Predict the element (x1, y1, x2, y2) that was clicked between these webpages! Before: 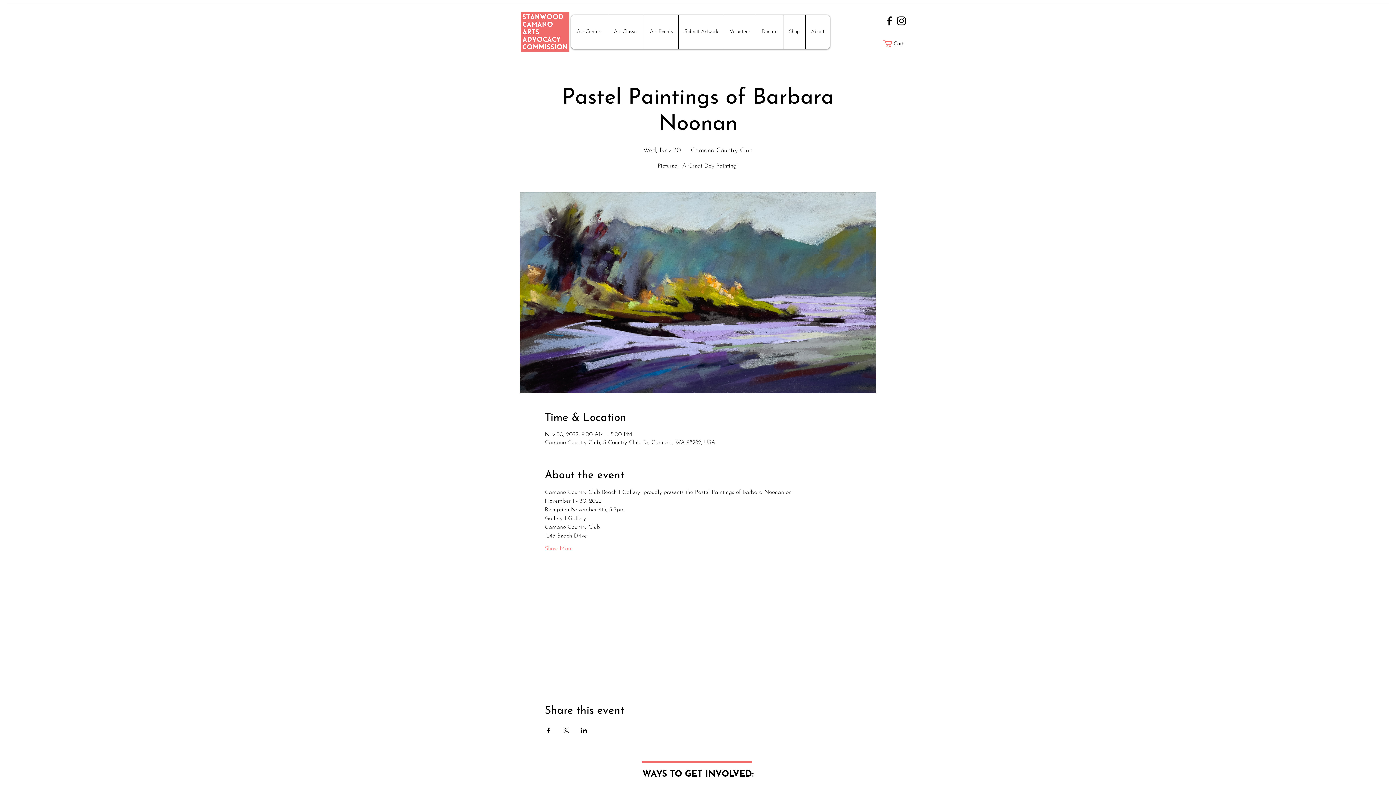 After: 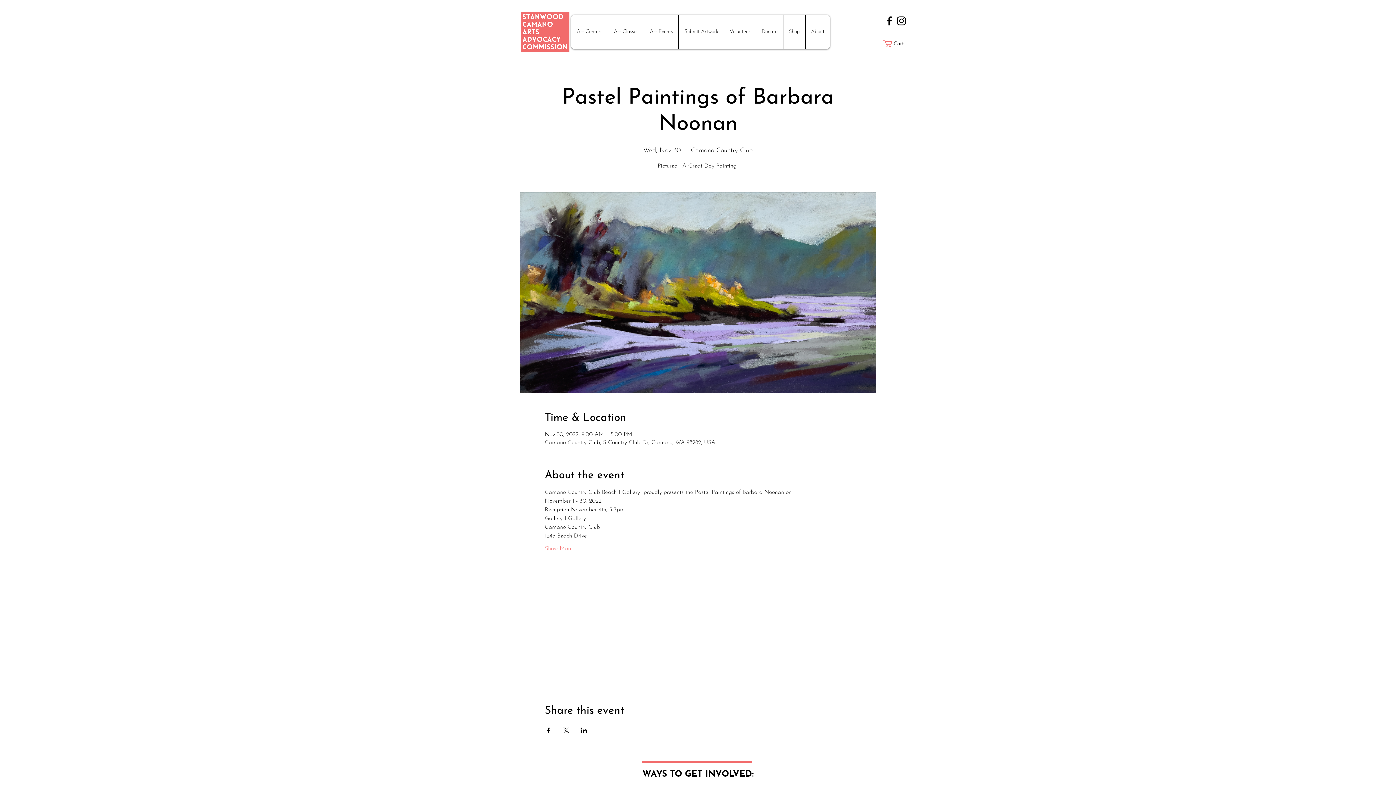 Action: bbox: (544, 545, 572, 553) label: Show More